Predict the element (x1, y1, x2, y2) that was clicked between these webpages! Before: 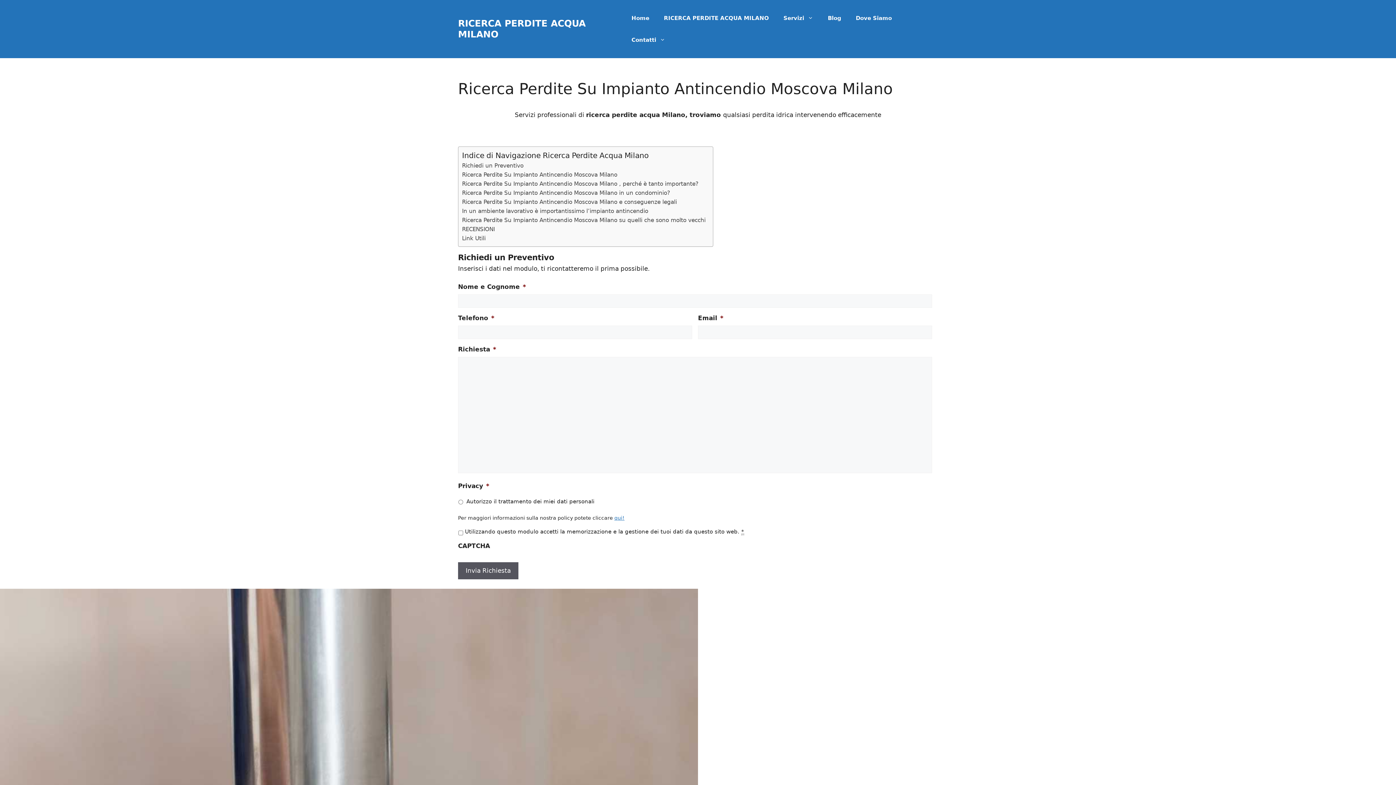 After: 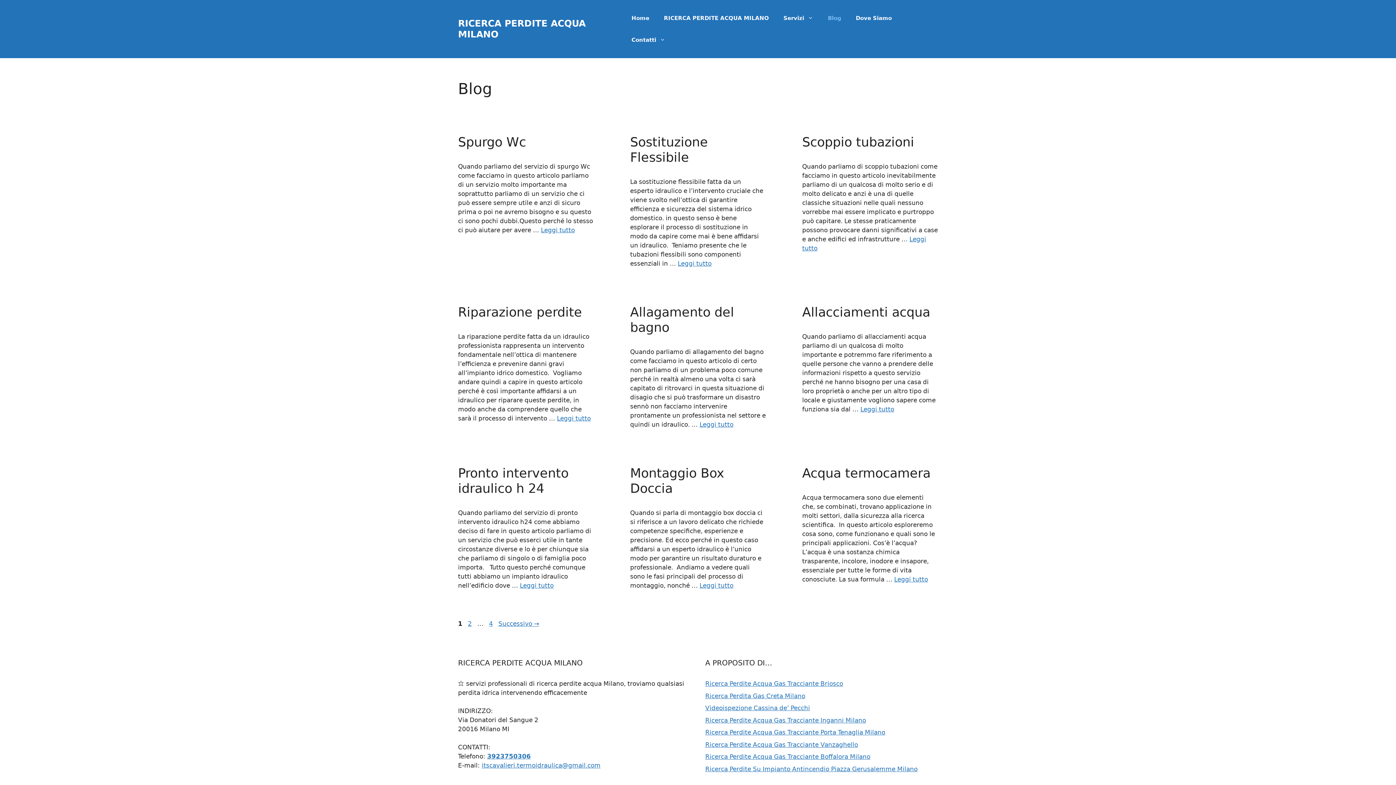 Action: bbox: (820, 7, 848, 29) label: Blog